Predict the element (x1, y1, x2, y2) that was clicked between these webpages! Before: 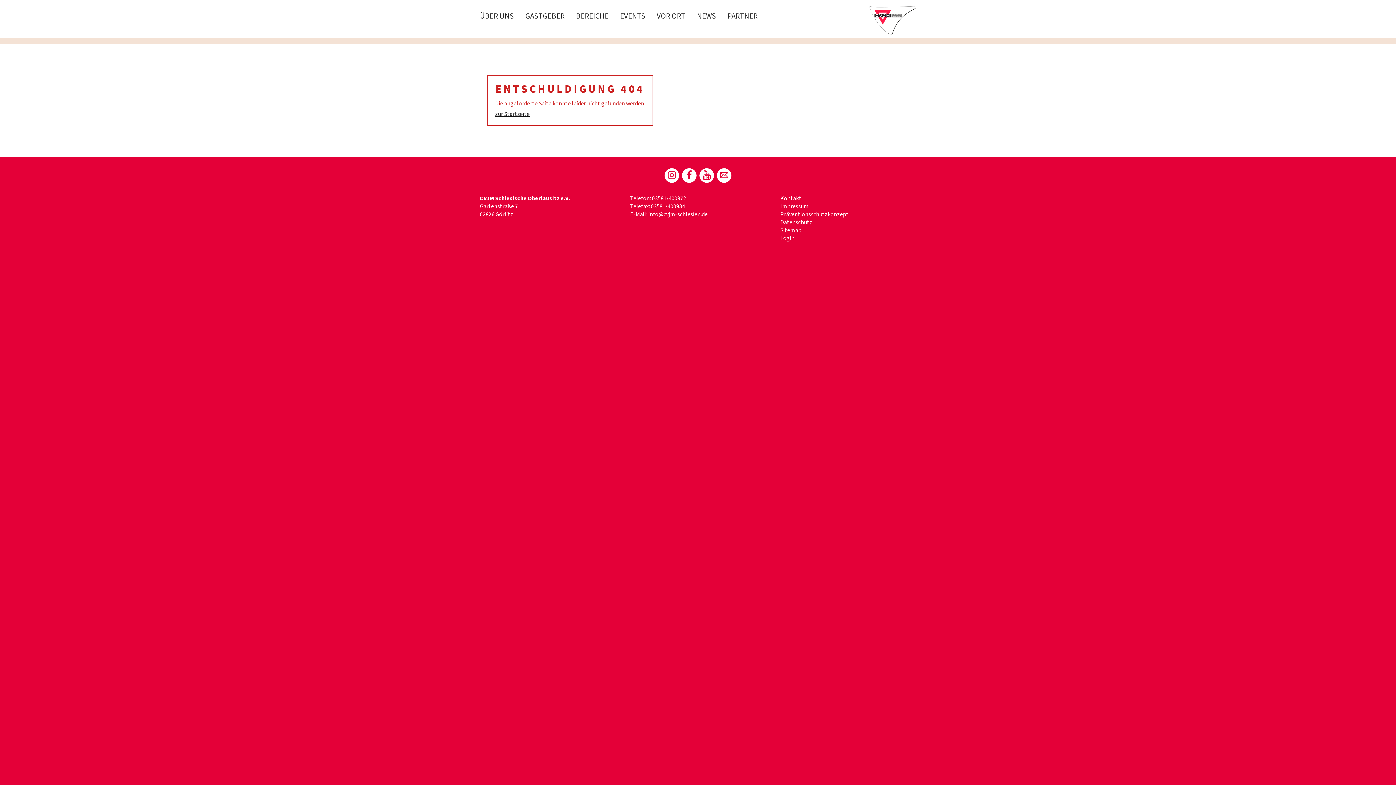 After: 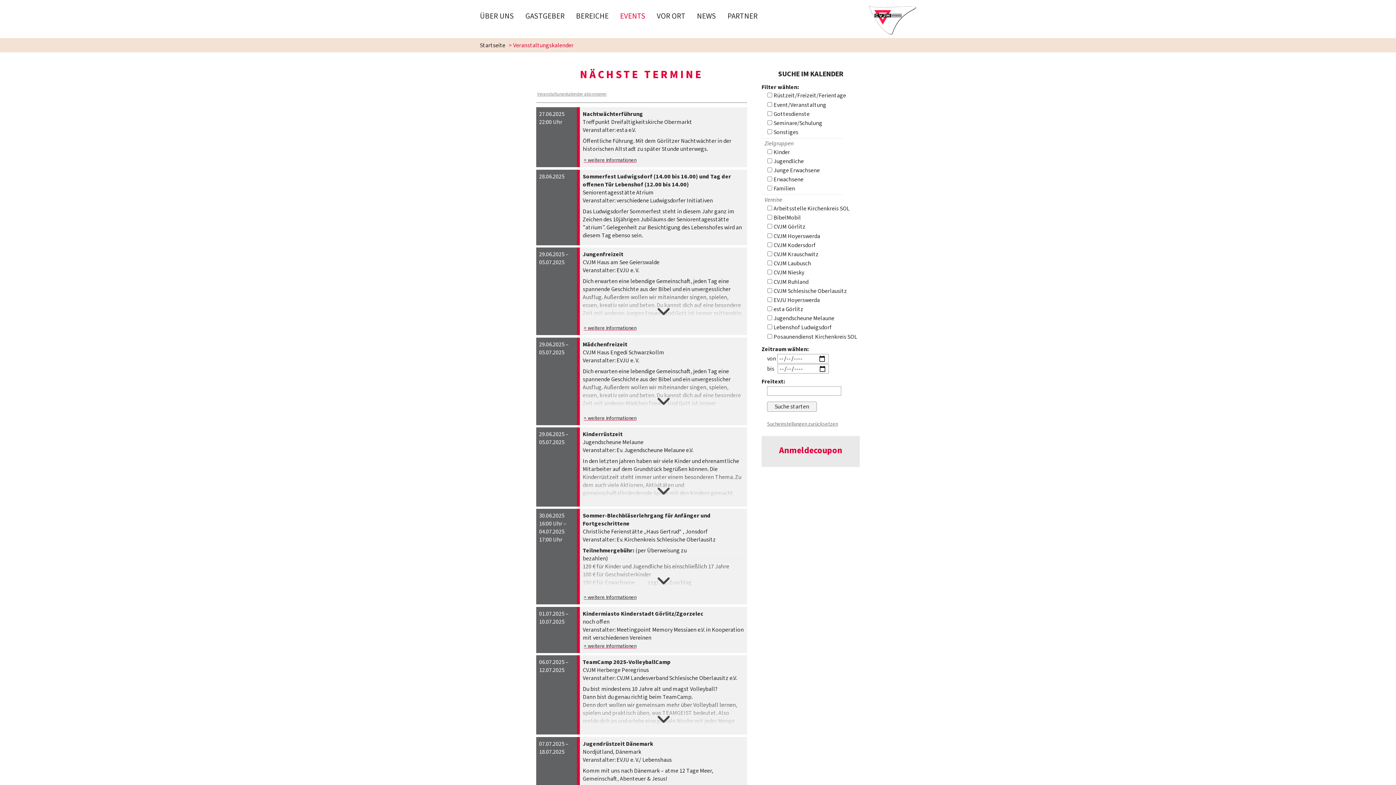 Action: label: EVENTS bbox: (620, 10, 645, 21)